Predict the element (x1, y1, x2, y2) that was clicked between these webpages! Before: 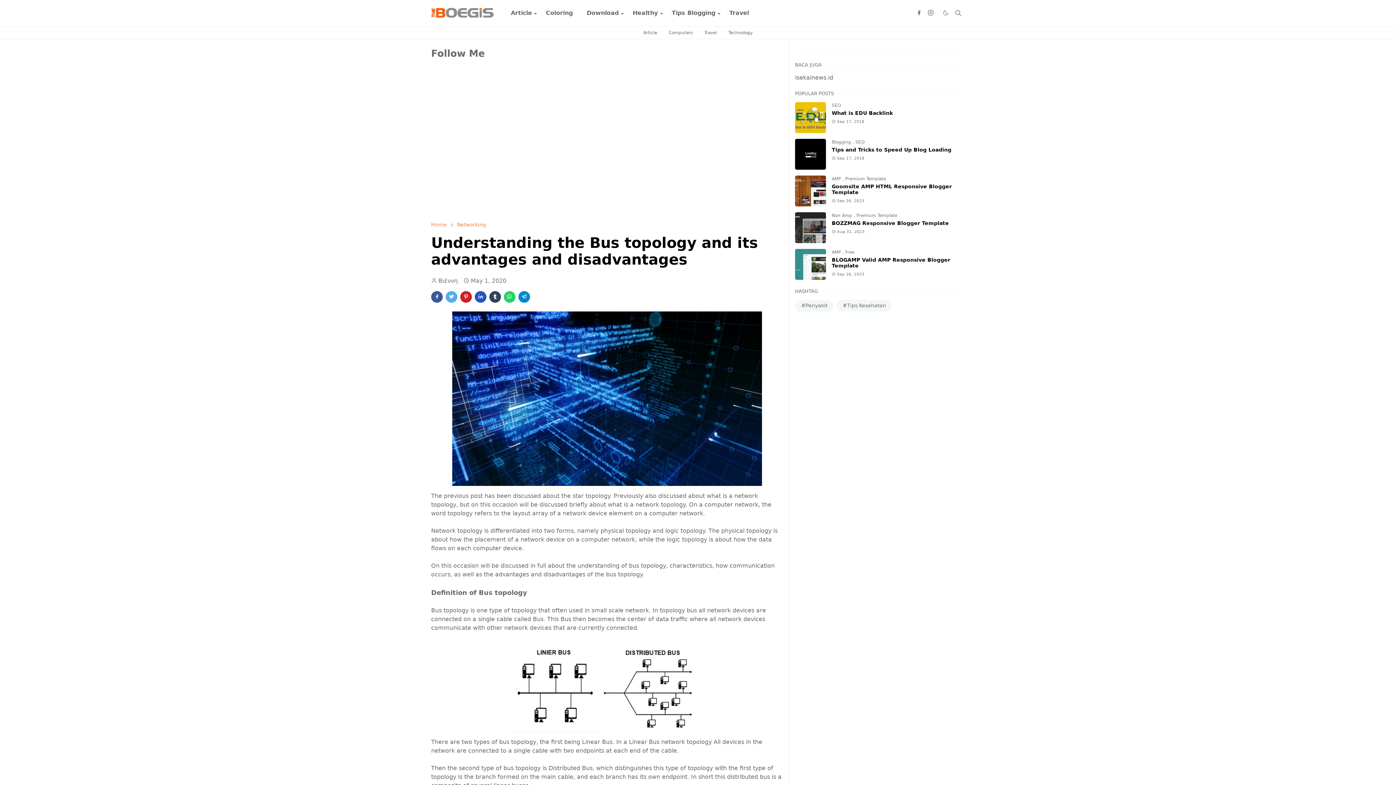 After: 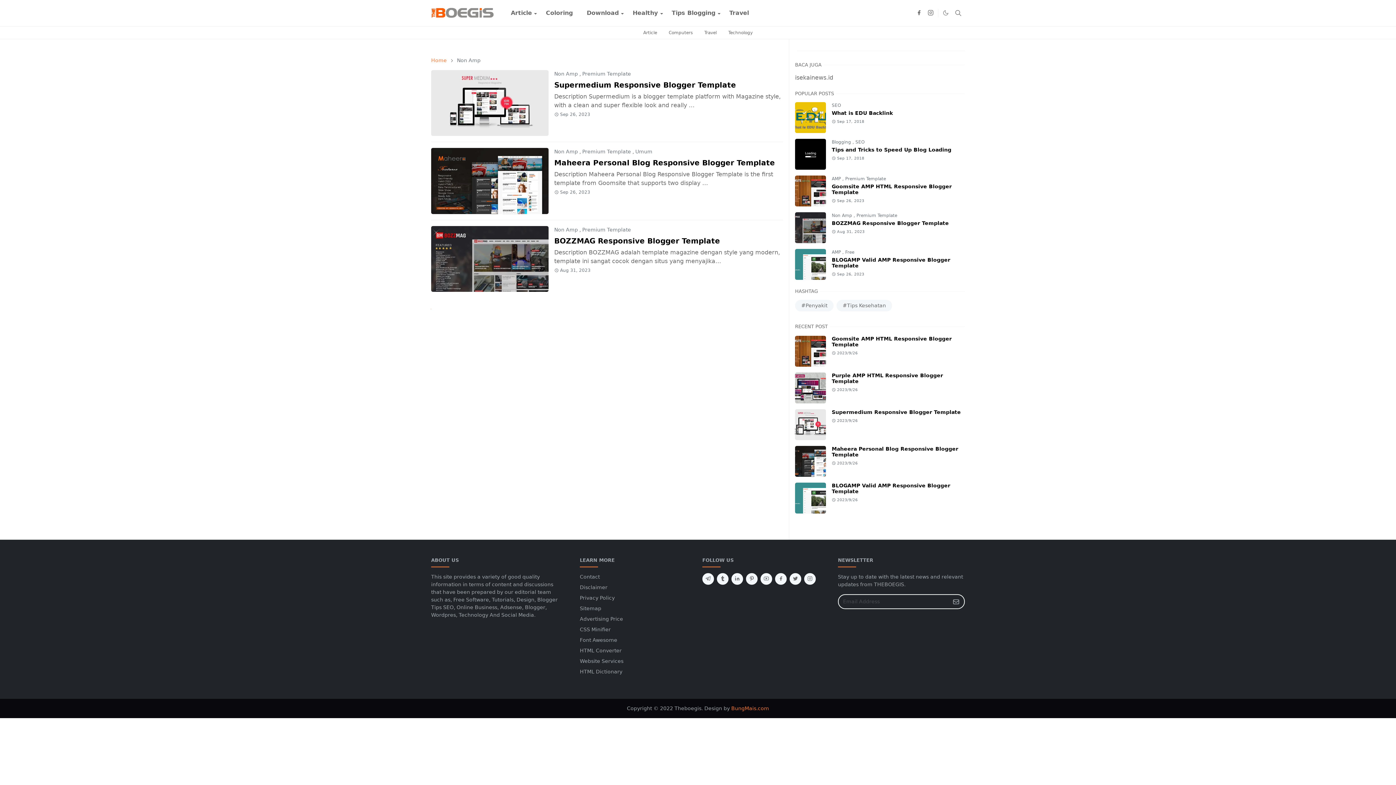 Action: bbox: (832, 213, 853, 218) label: Non Amp 